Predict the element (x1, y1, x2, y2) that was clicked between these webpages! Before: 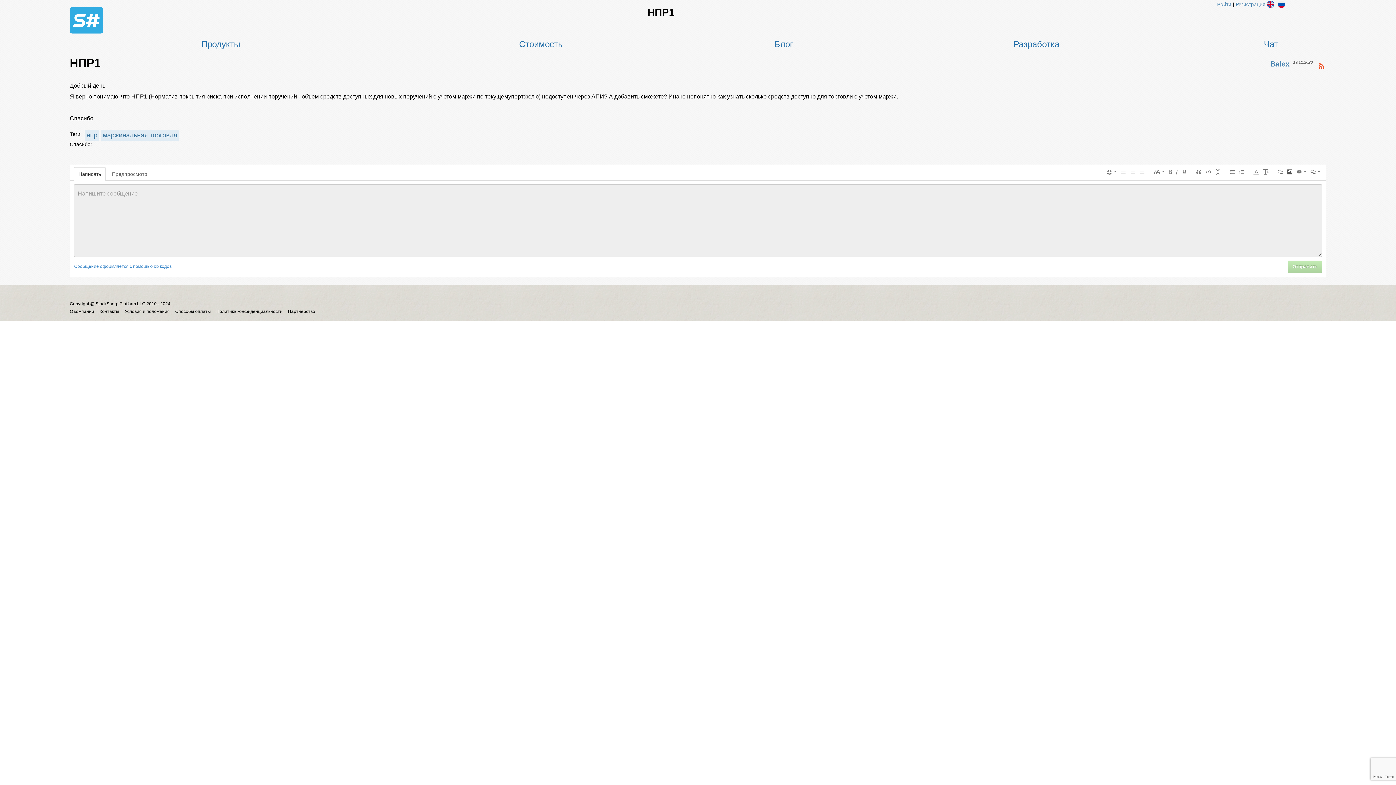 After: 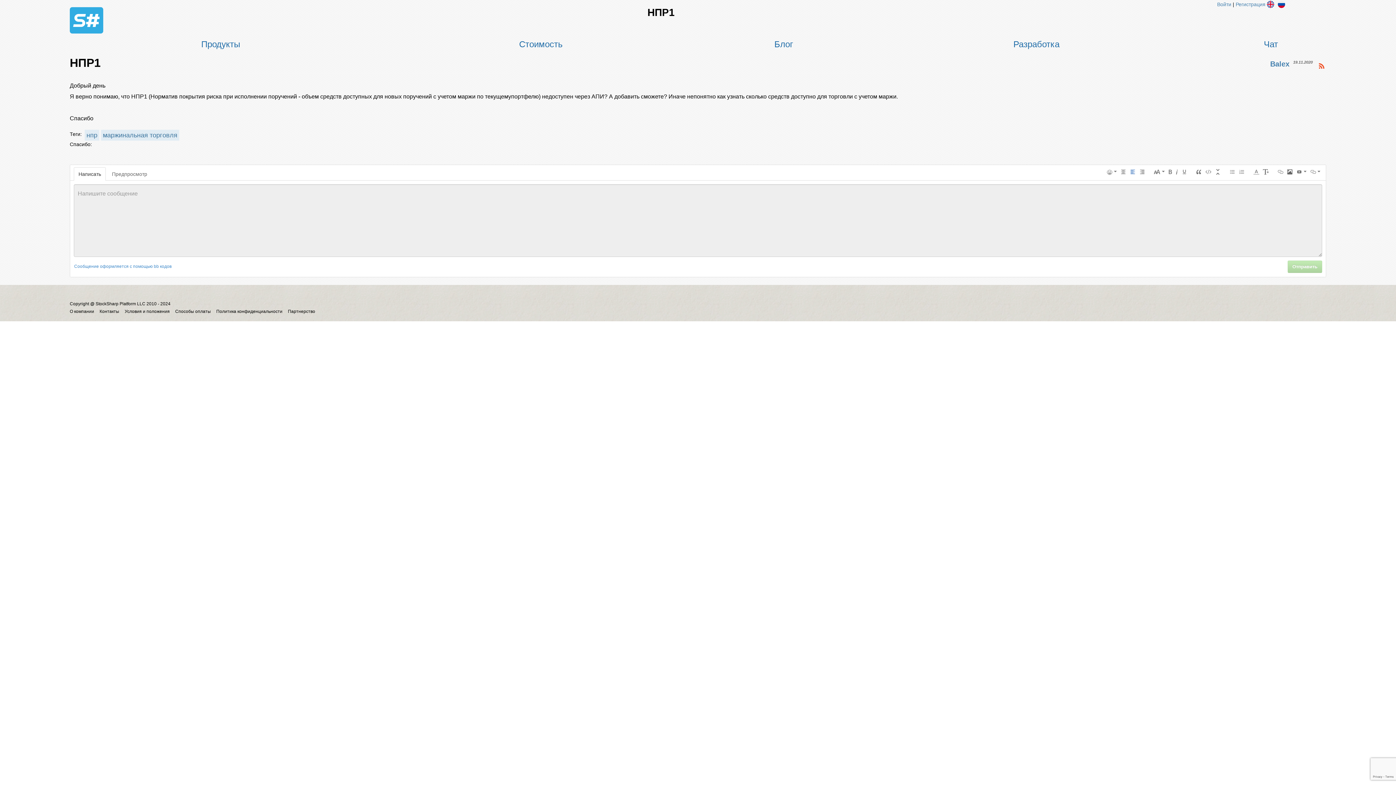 Action: bbox: (1128, 167, 1137, 176)